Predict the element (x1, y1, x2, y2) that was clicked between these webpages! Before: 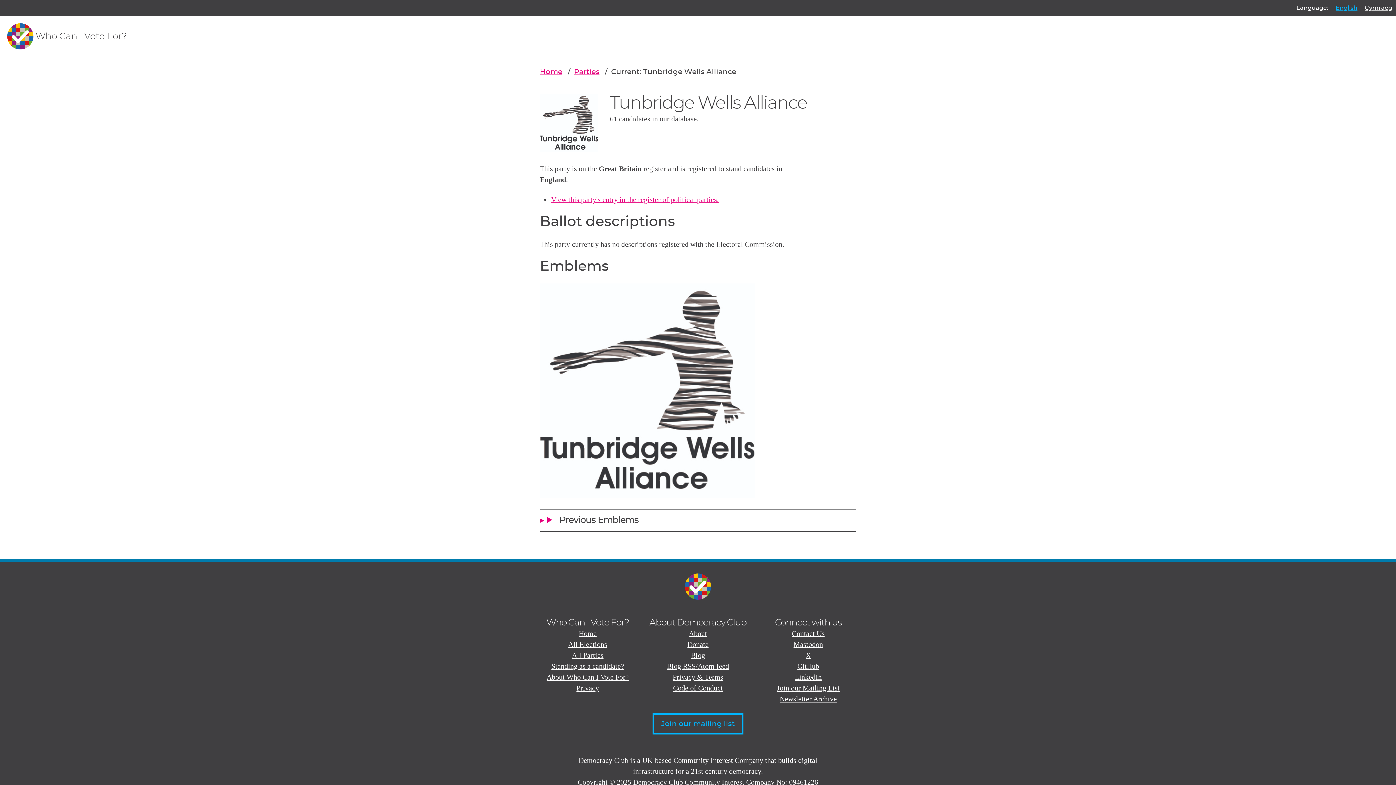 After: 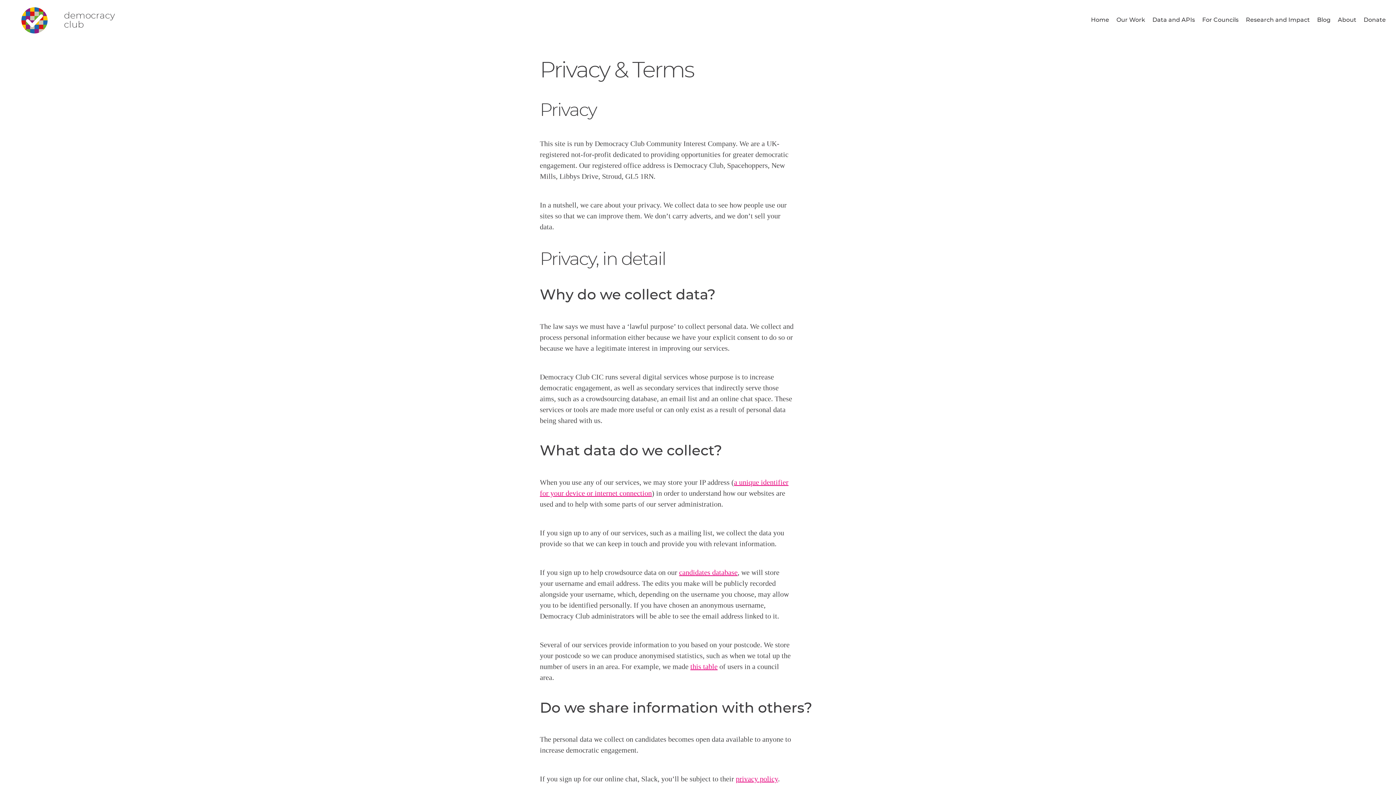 Action: label: Privacy & Terms bbox: (672, 673, 723, 681)